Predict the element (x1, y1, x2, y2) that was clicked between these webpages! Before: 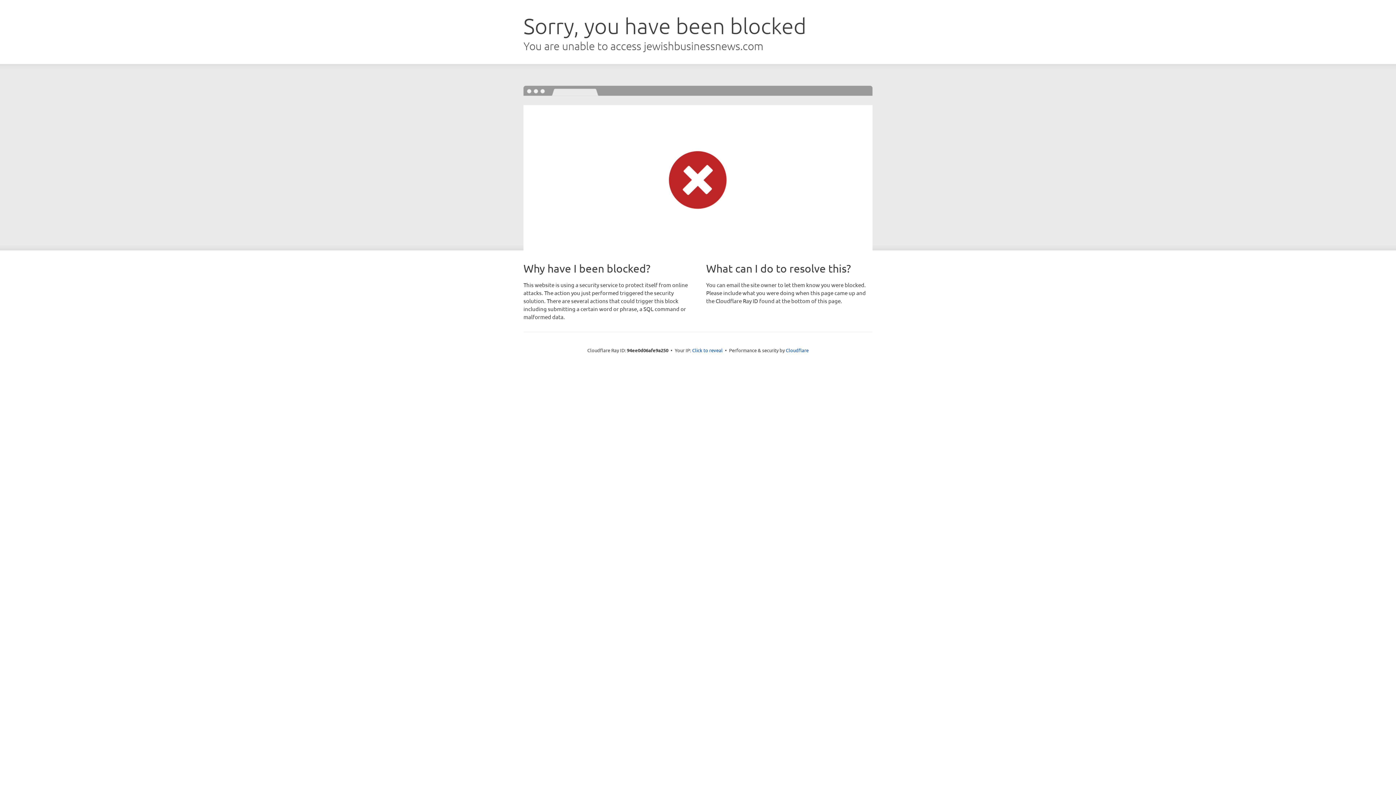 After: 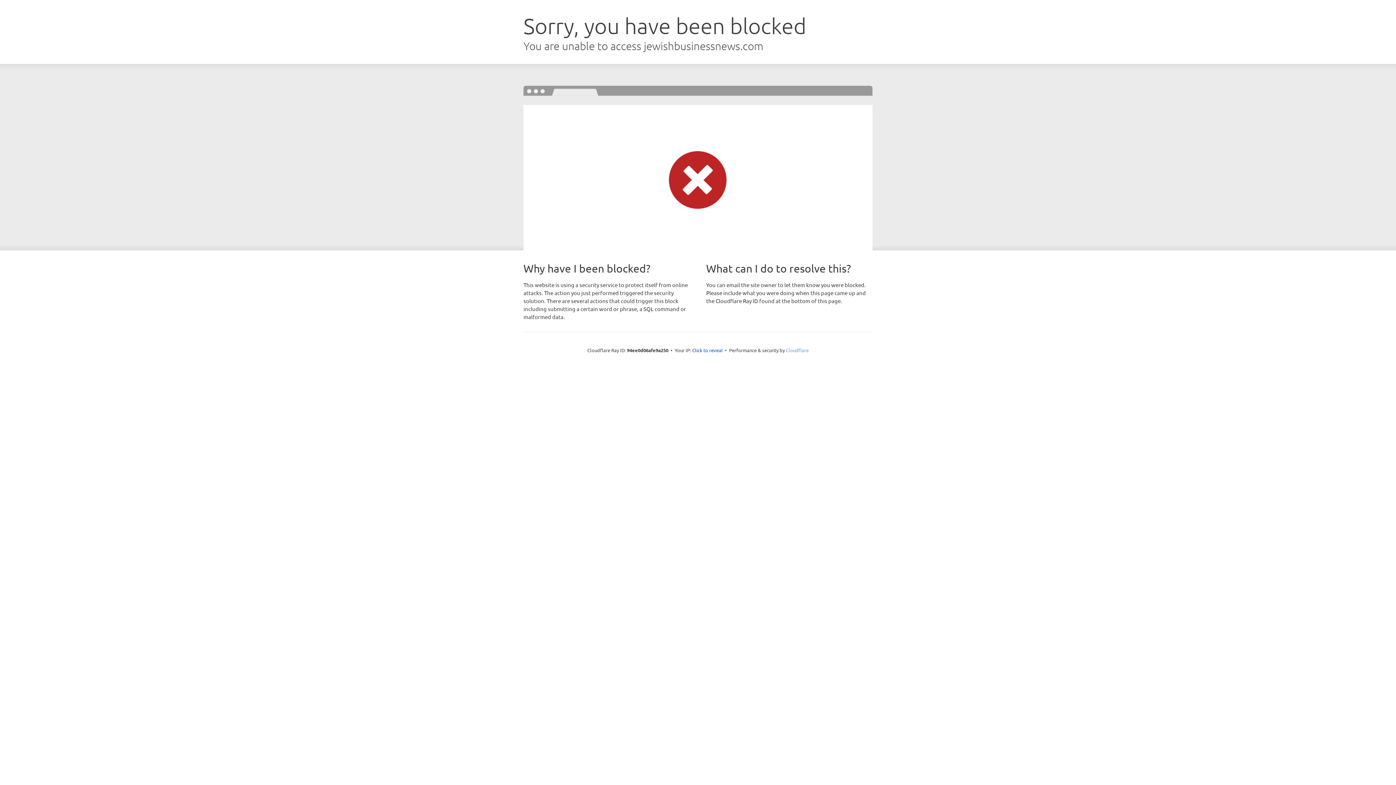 Action: bbox: (786, 347, 808, 353) label: Cloudflare